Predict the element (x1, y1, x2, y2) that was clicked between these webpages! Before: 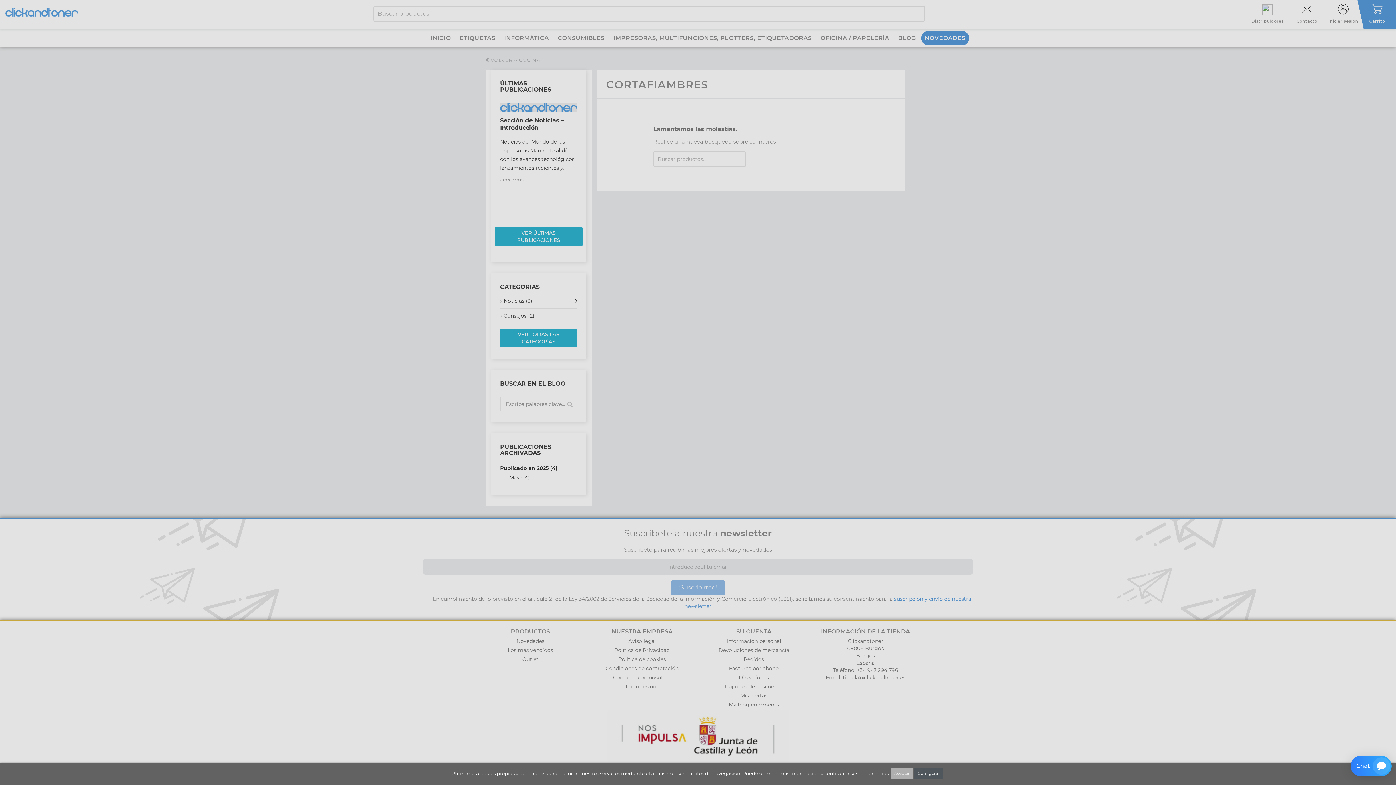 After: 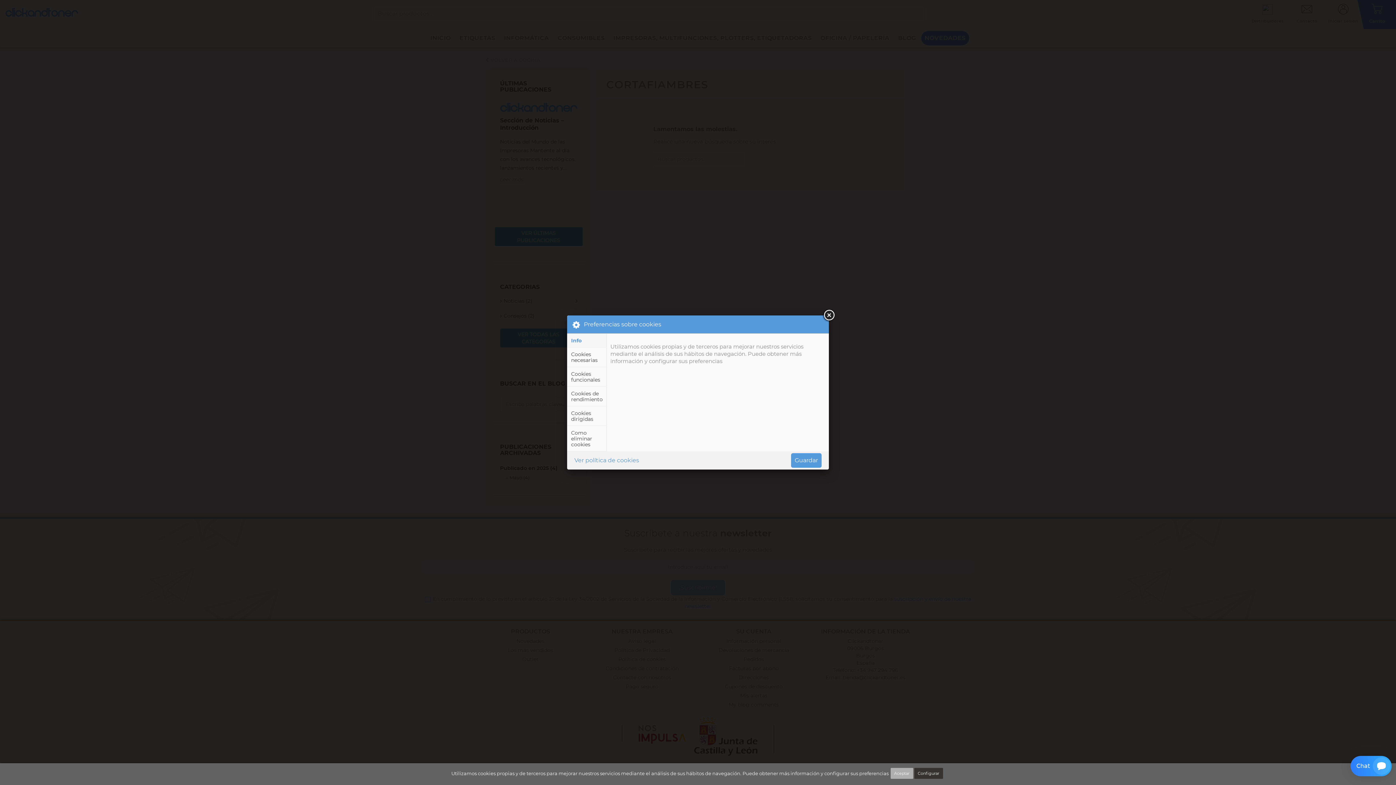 Action: bbox: (914, 768, 943, 779) label: Configurar